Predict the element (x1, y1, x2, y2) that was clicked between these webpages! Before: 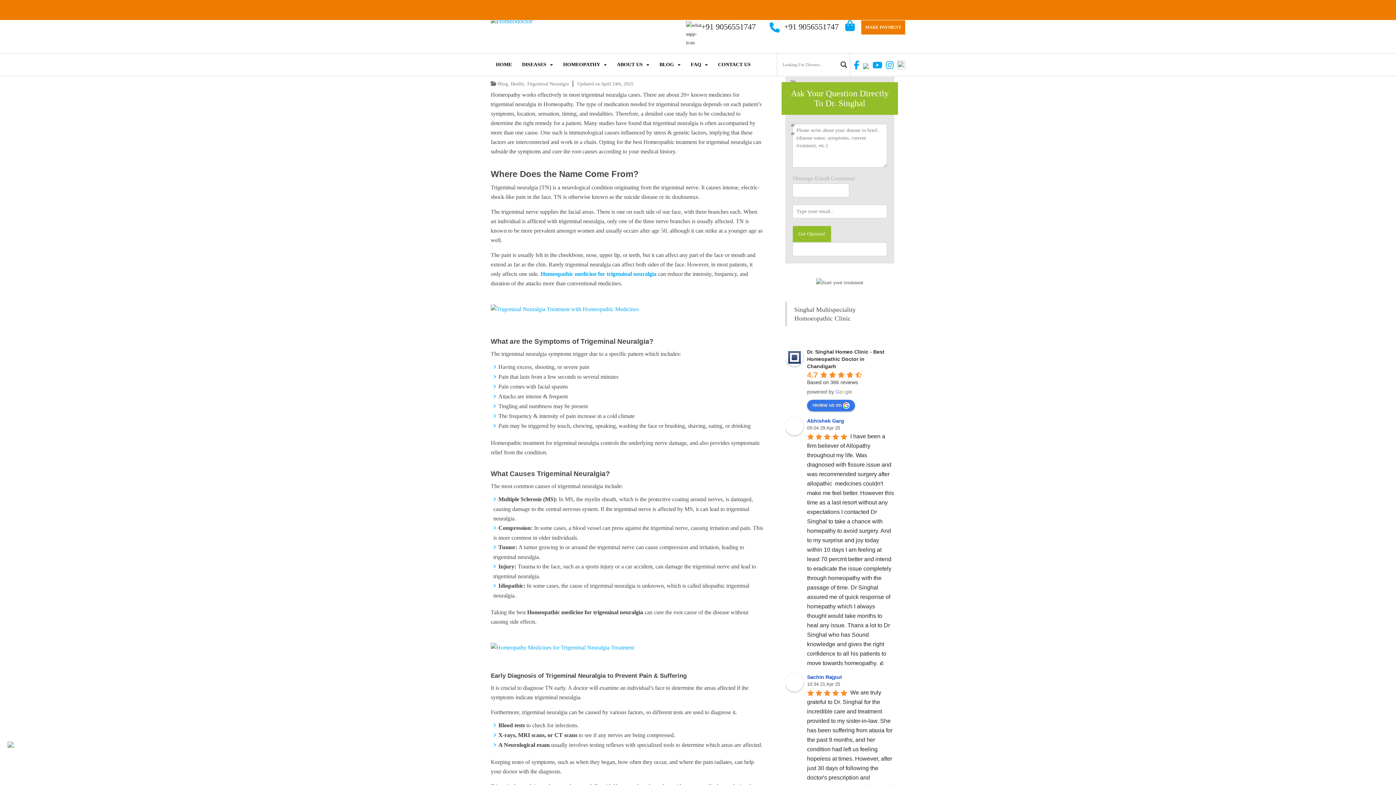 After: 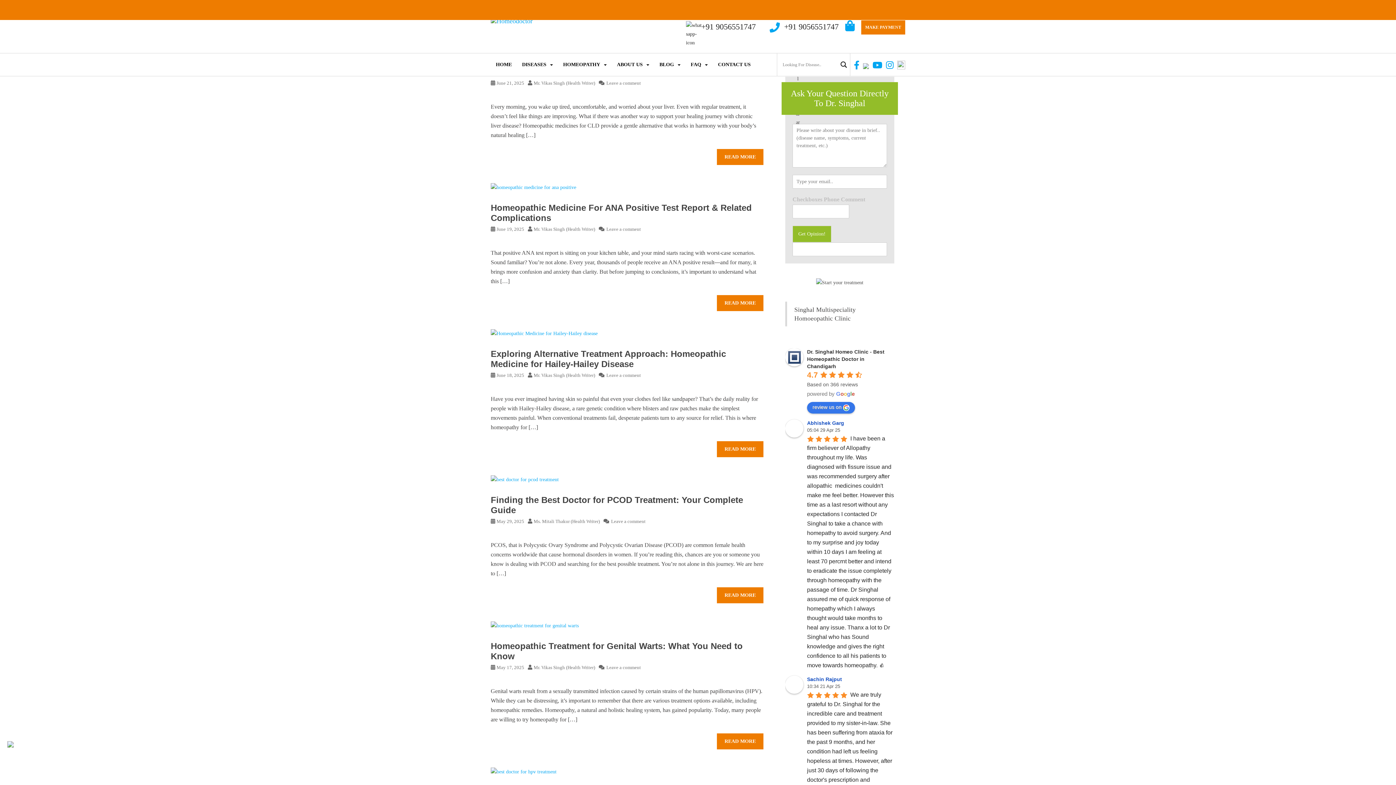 Action: bbox: (498, 81, 508, 86) label: Blog